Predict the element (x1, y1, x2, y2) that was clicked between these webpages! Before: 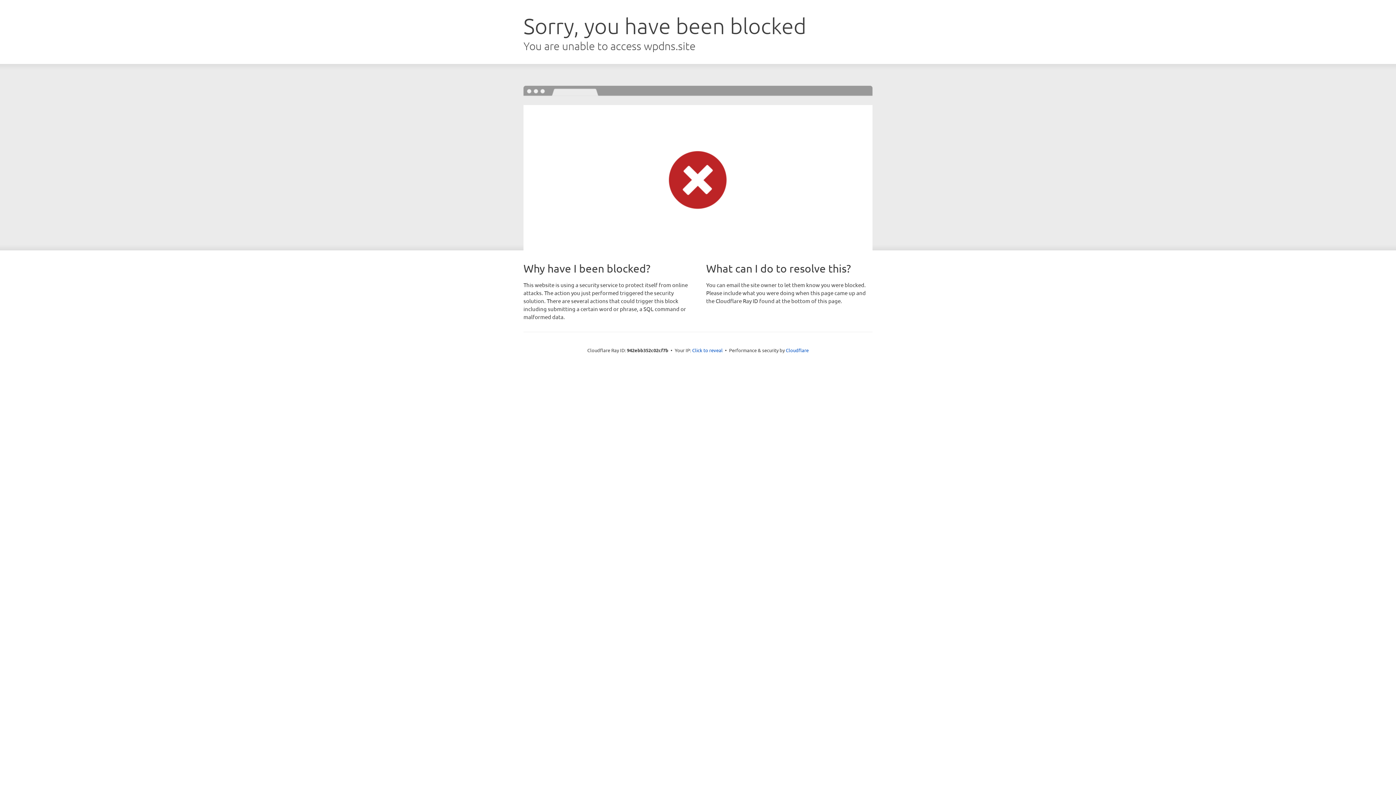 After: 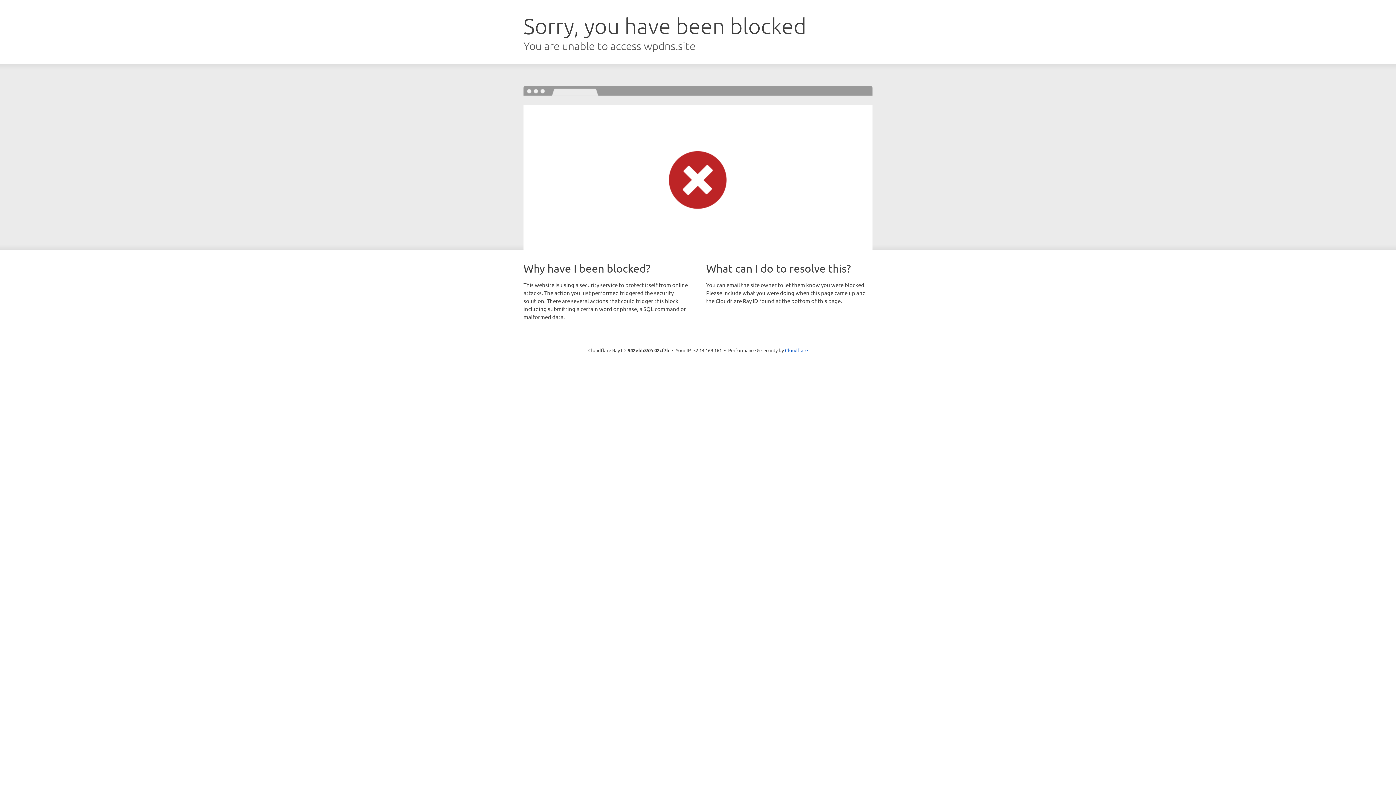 Action: bbox: (692, 346, 722, 353) label: Click to reveal